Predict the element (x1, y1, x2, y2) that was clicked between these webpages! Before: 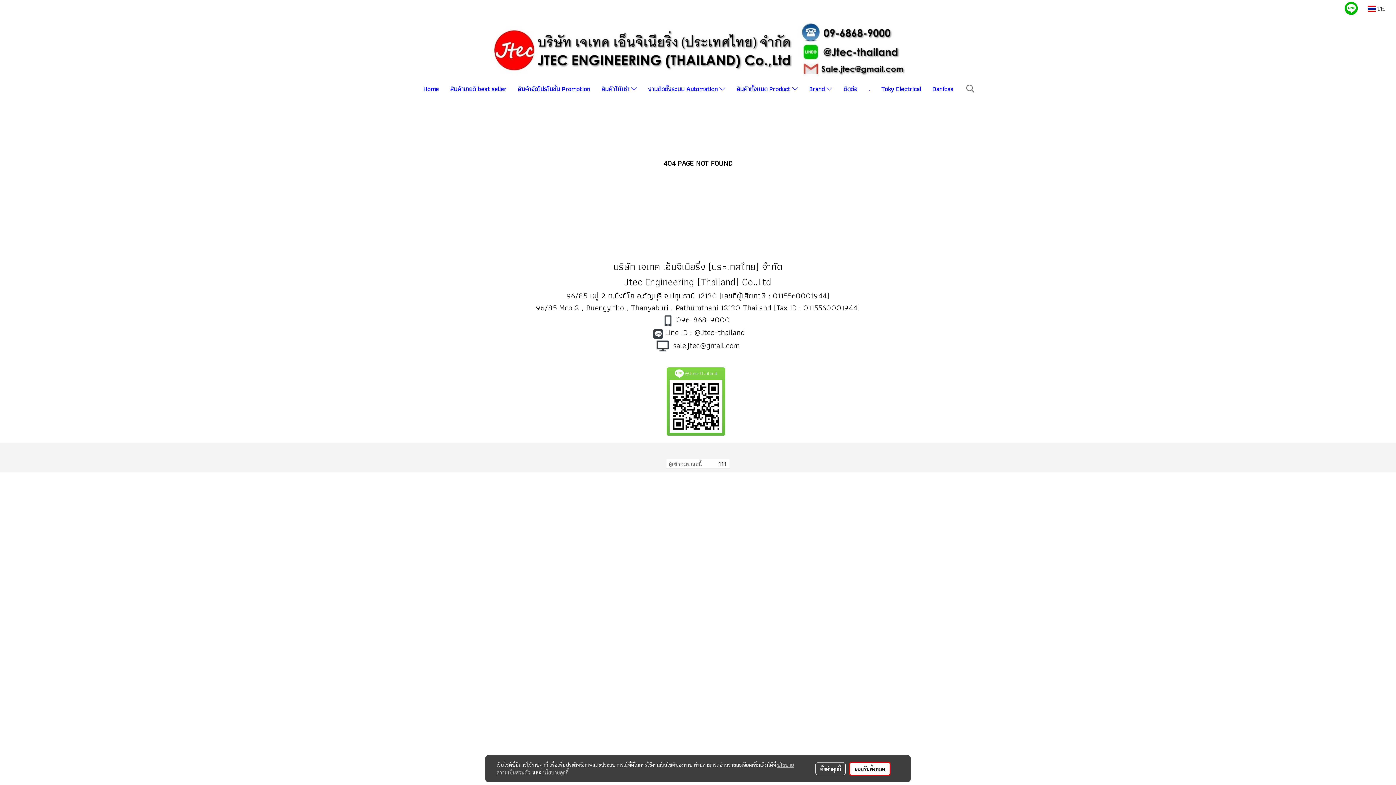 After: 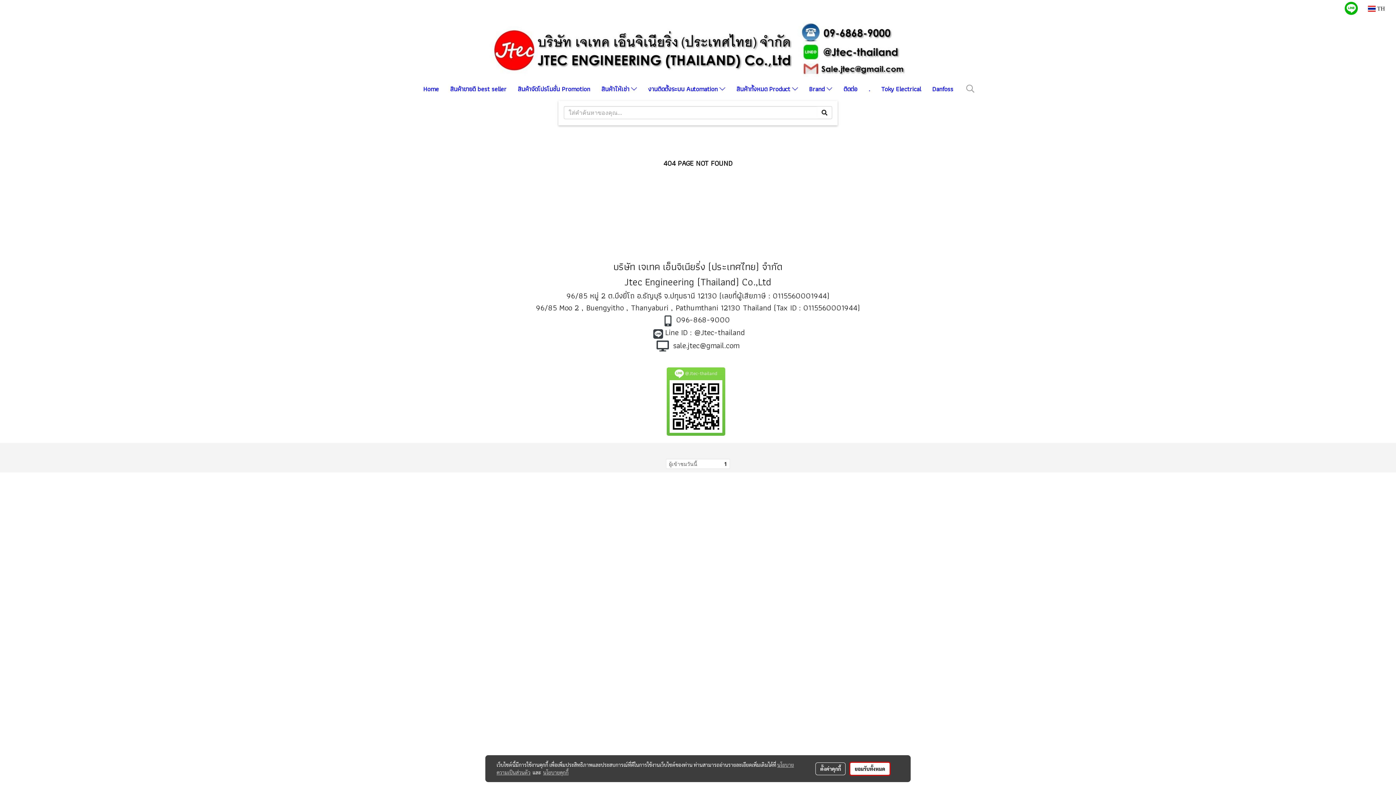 Action: bbox: (962, 81, 978, 95)